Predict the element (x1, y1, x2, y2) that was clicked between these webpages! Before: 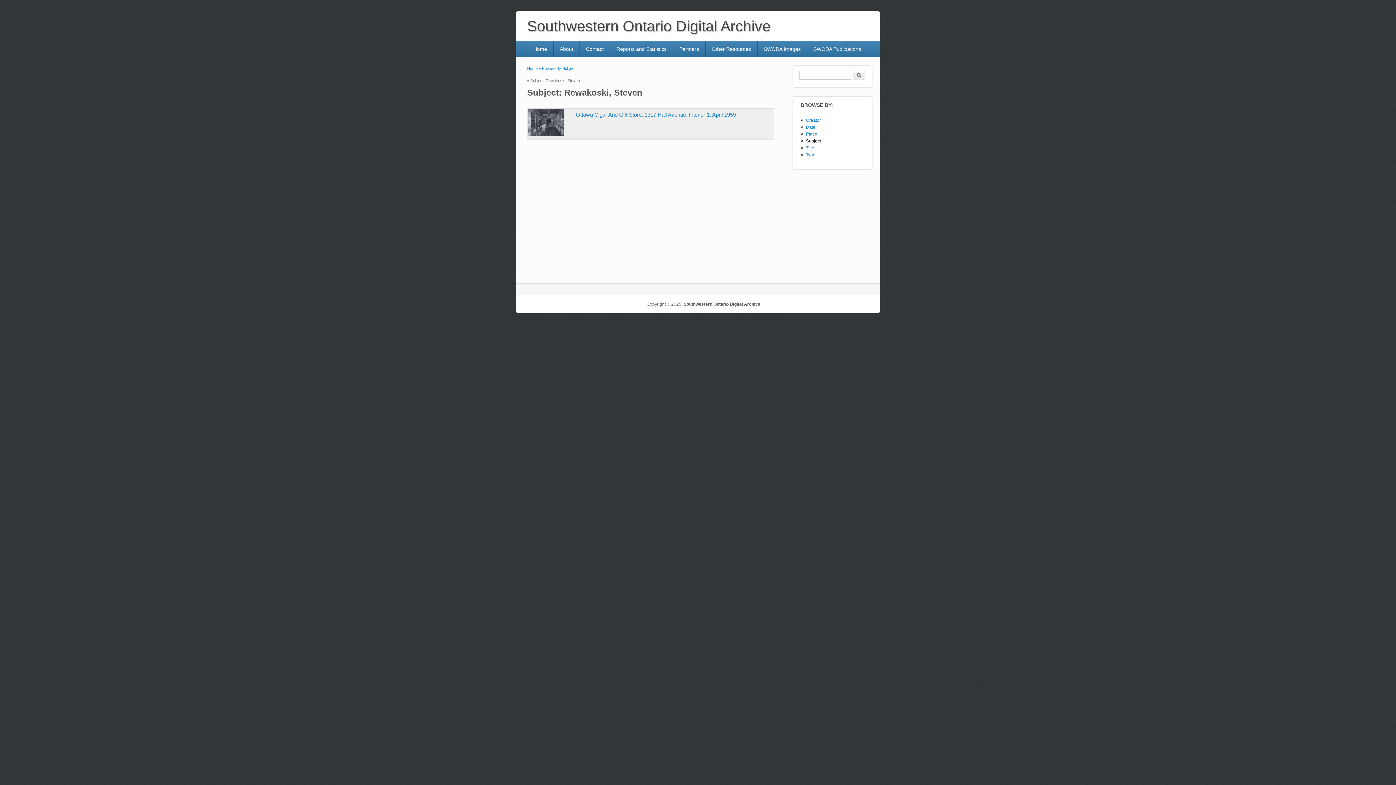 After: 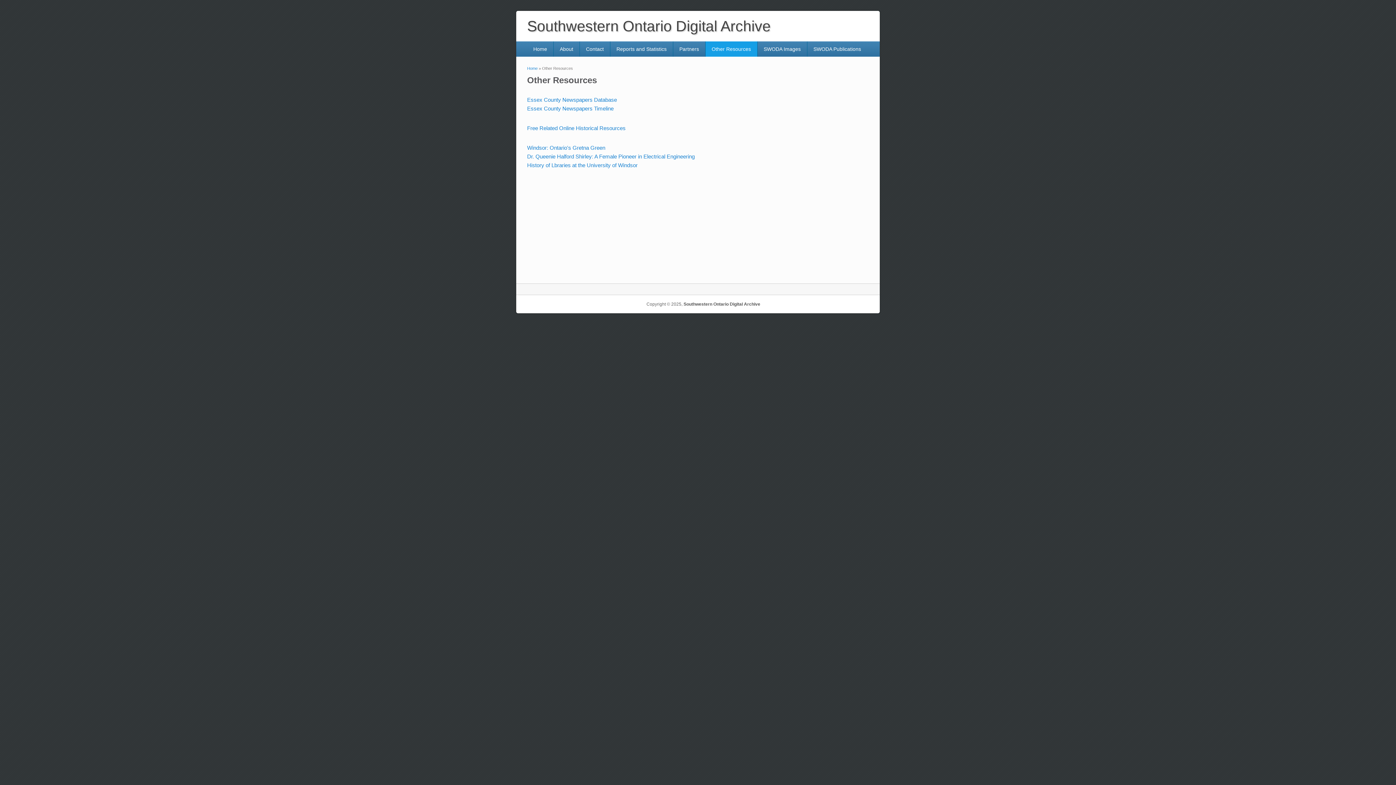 Action: label: Other Resources bbox: (705, 41, 757, 56)